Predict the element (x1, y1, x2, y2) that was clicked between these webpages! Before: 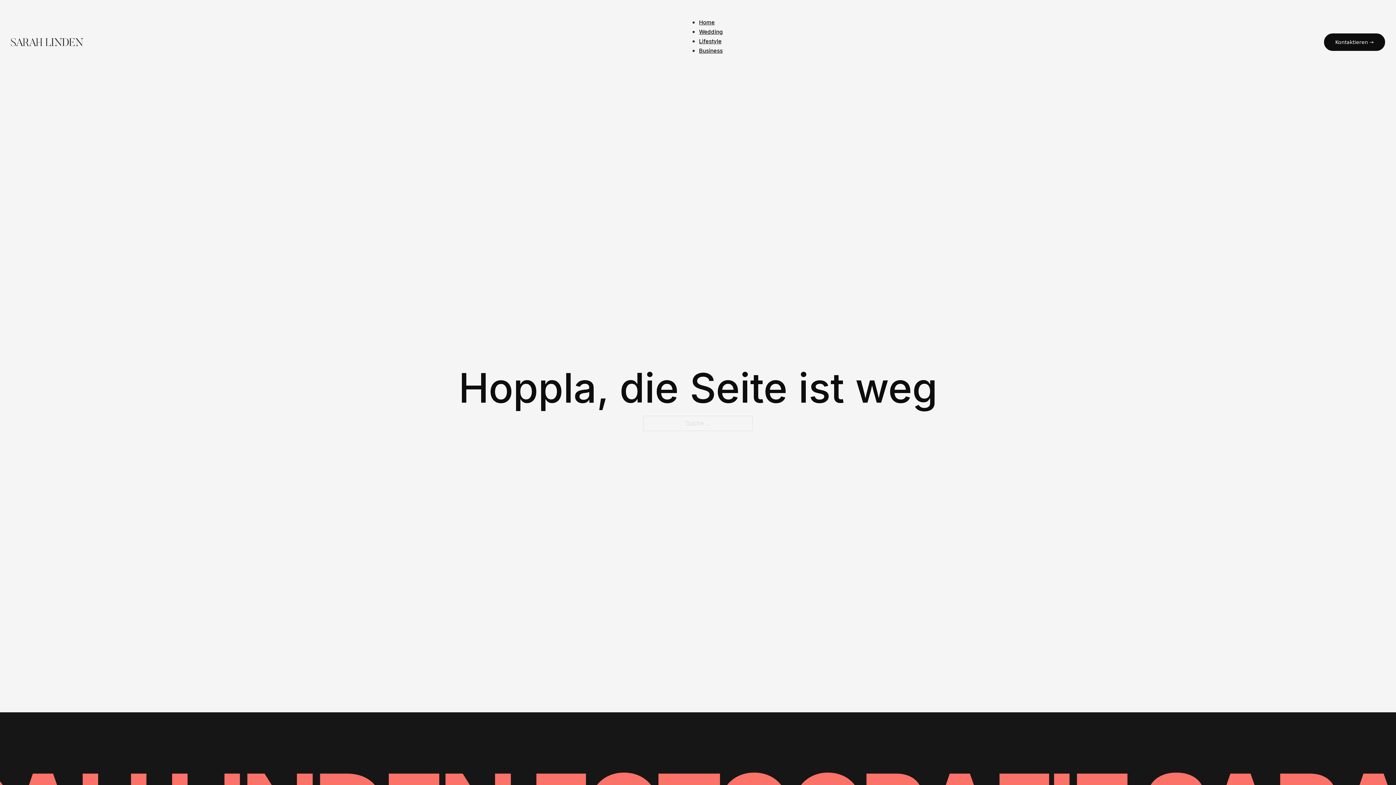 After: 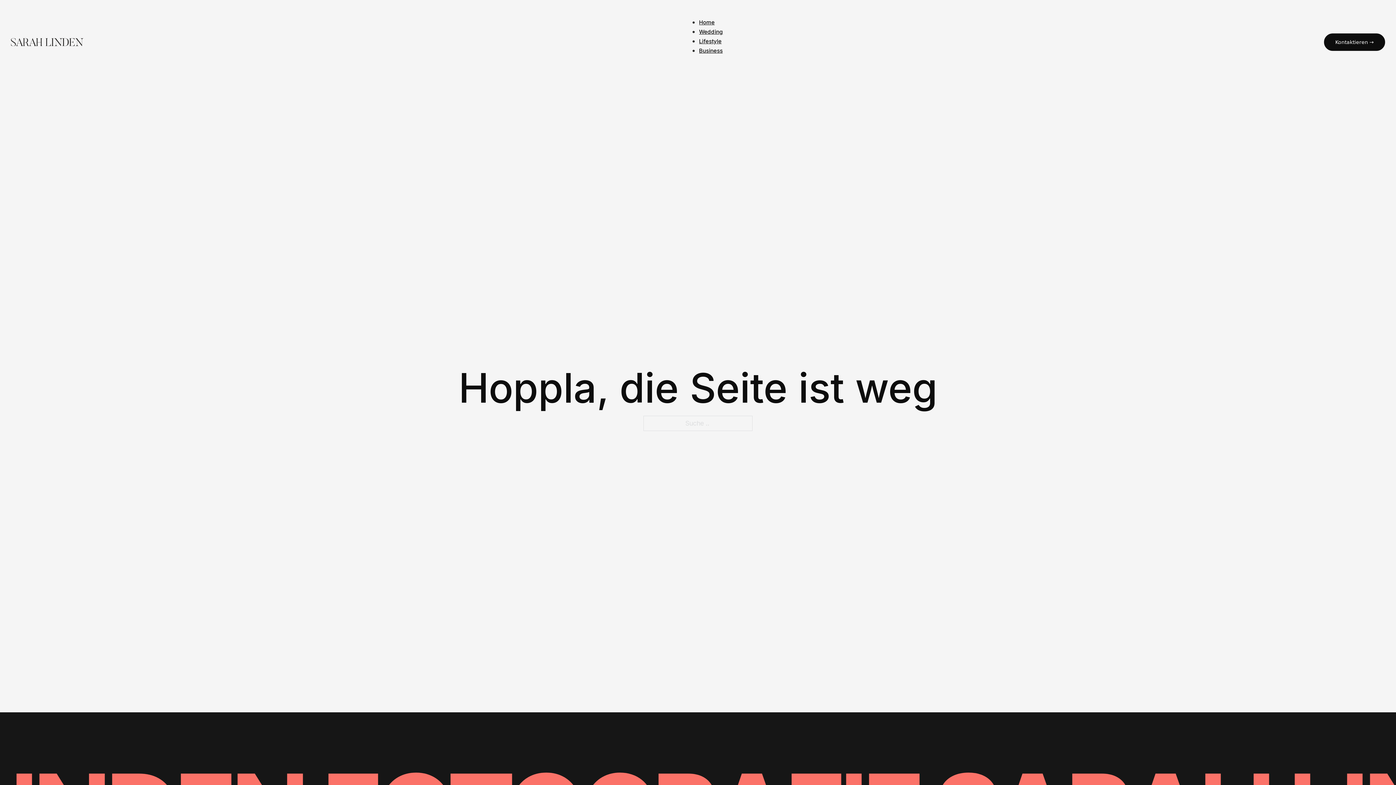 Action: bbox: (1324, 33, 1385, 50) label: Kontaktieren →